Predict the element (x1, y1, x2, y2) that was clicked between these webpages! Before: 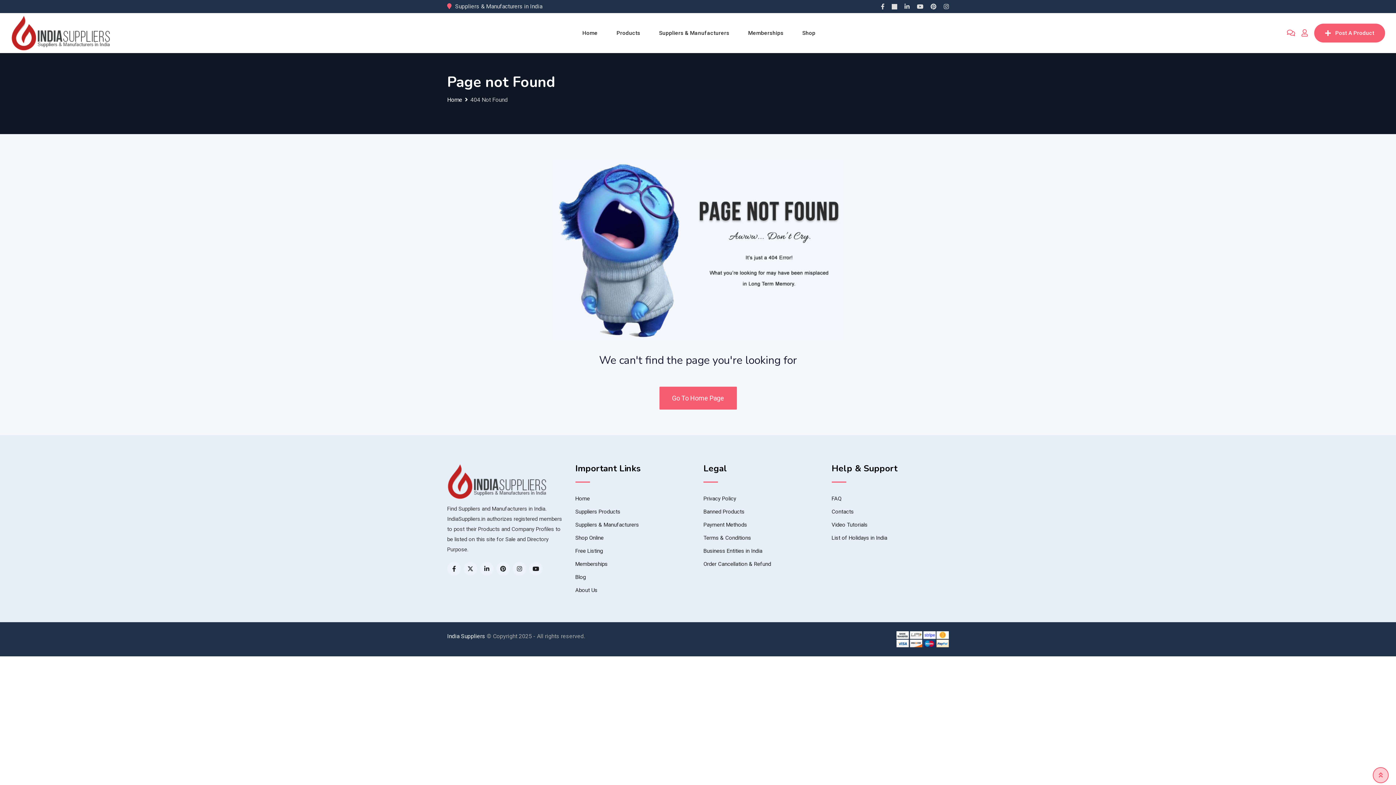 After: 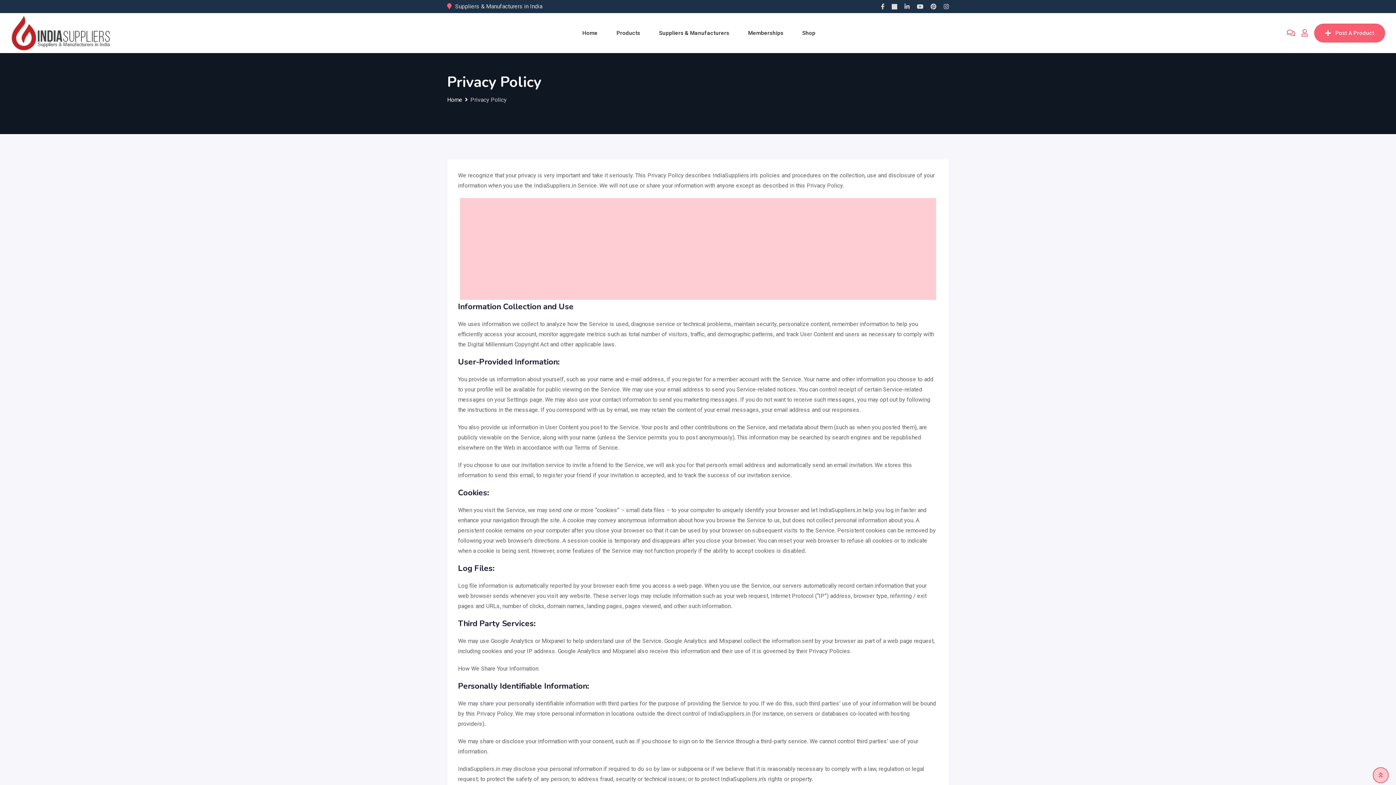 Action: label: Privacy Policy bbox: (703, 495, 736, 502)